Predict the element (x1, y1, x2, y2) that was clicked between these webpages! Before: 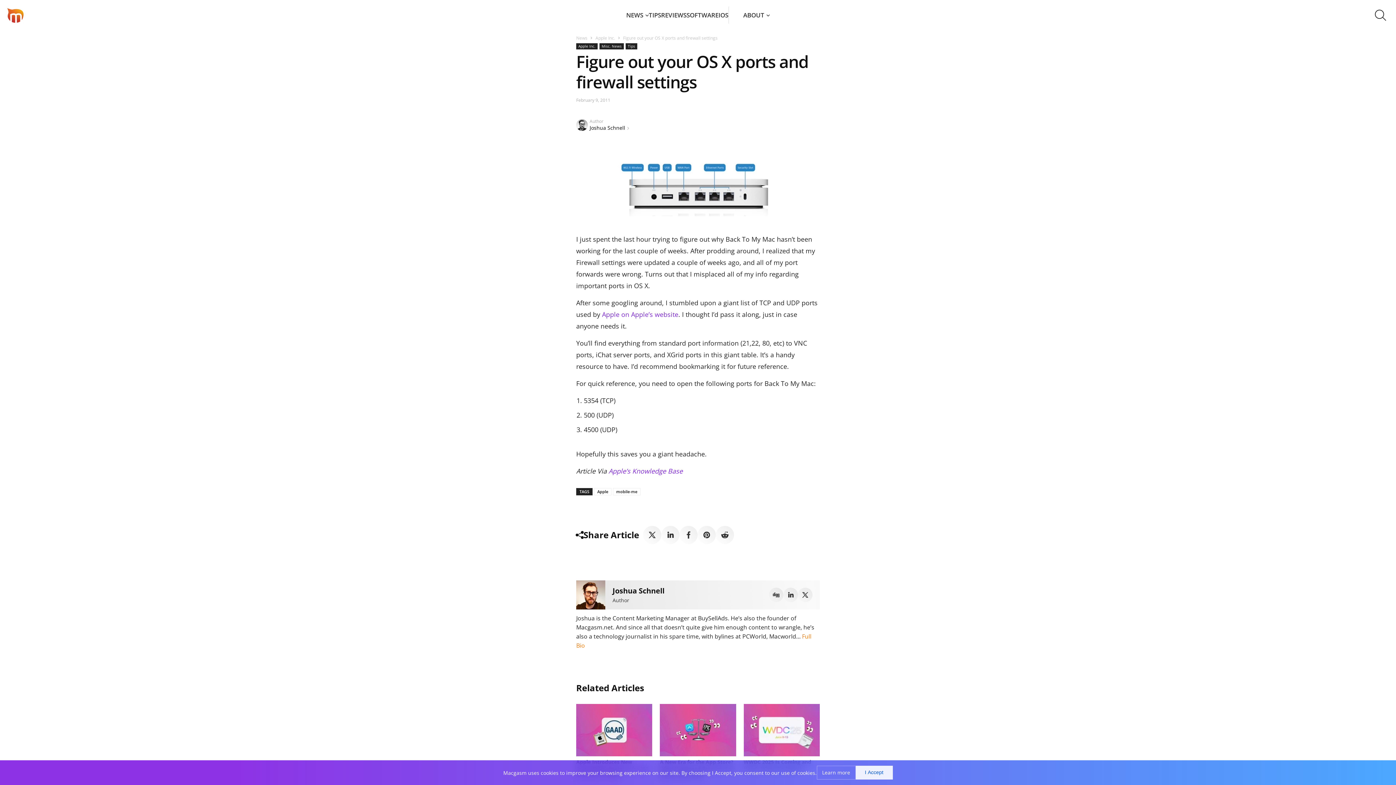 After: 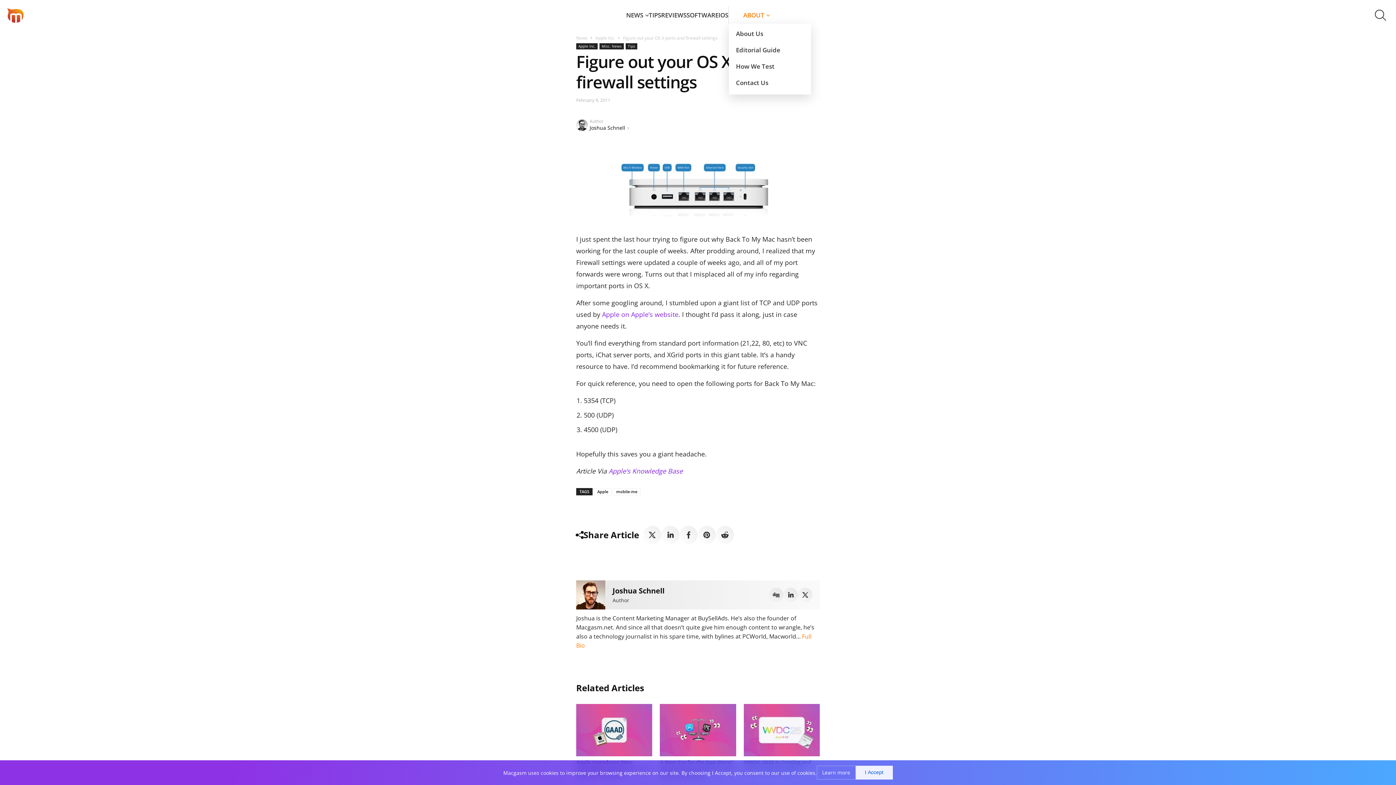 Action: bbox: (743, 6, 764, 23) label: ABOUT